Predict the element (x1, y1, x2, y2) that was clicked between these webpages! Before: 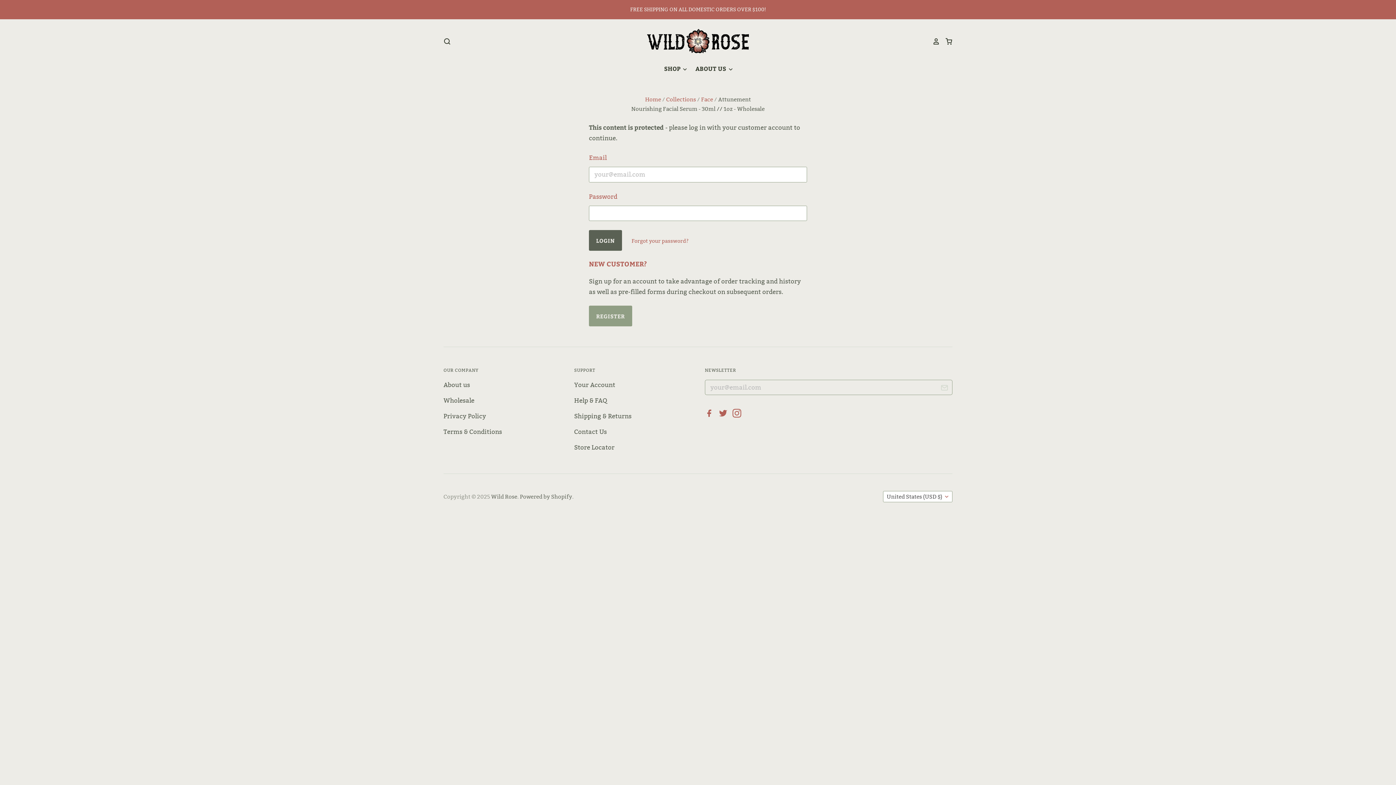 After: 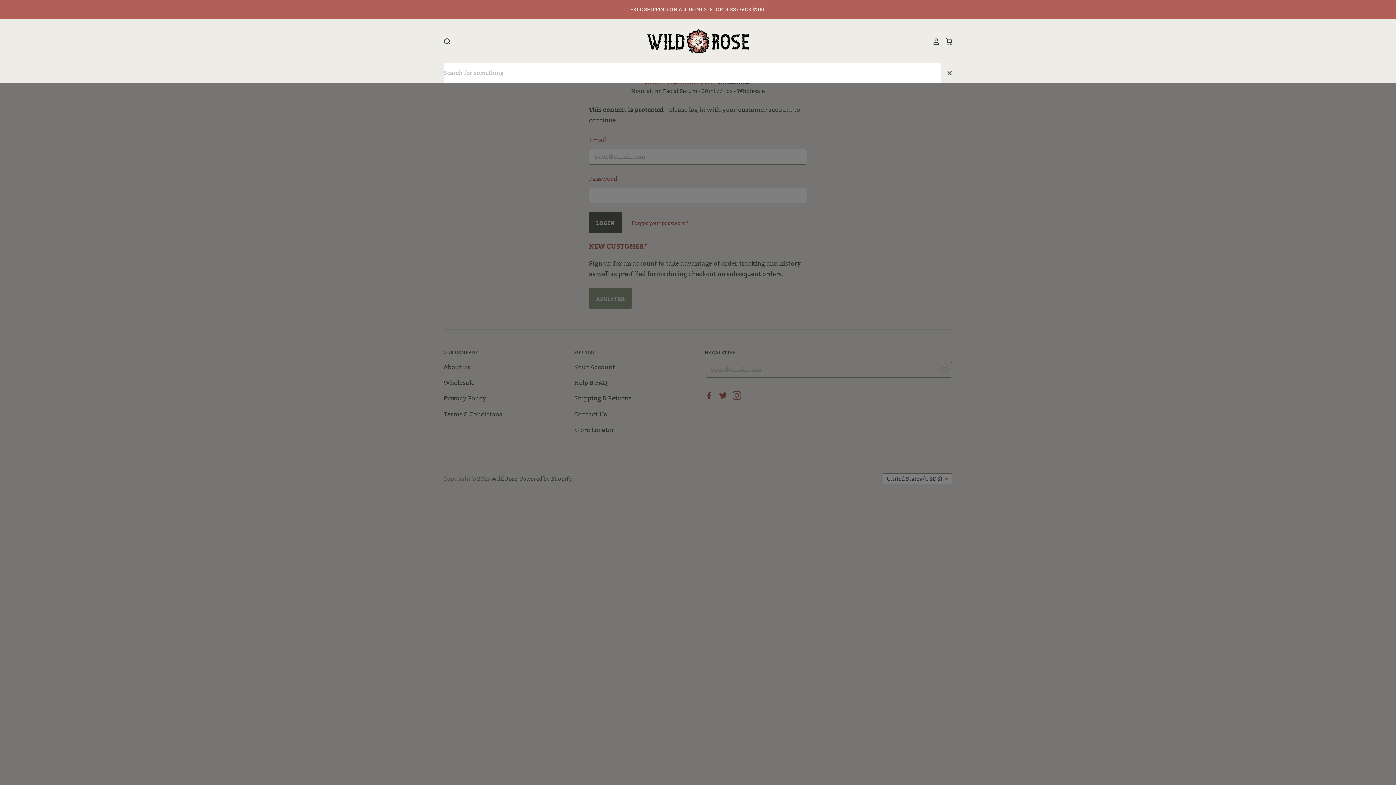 Action: bbox: (443, 37, 450, 44)